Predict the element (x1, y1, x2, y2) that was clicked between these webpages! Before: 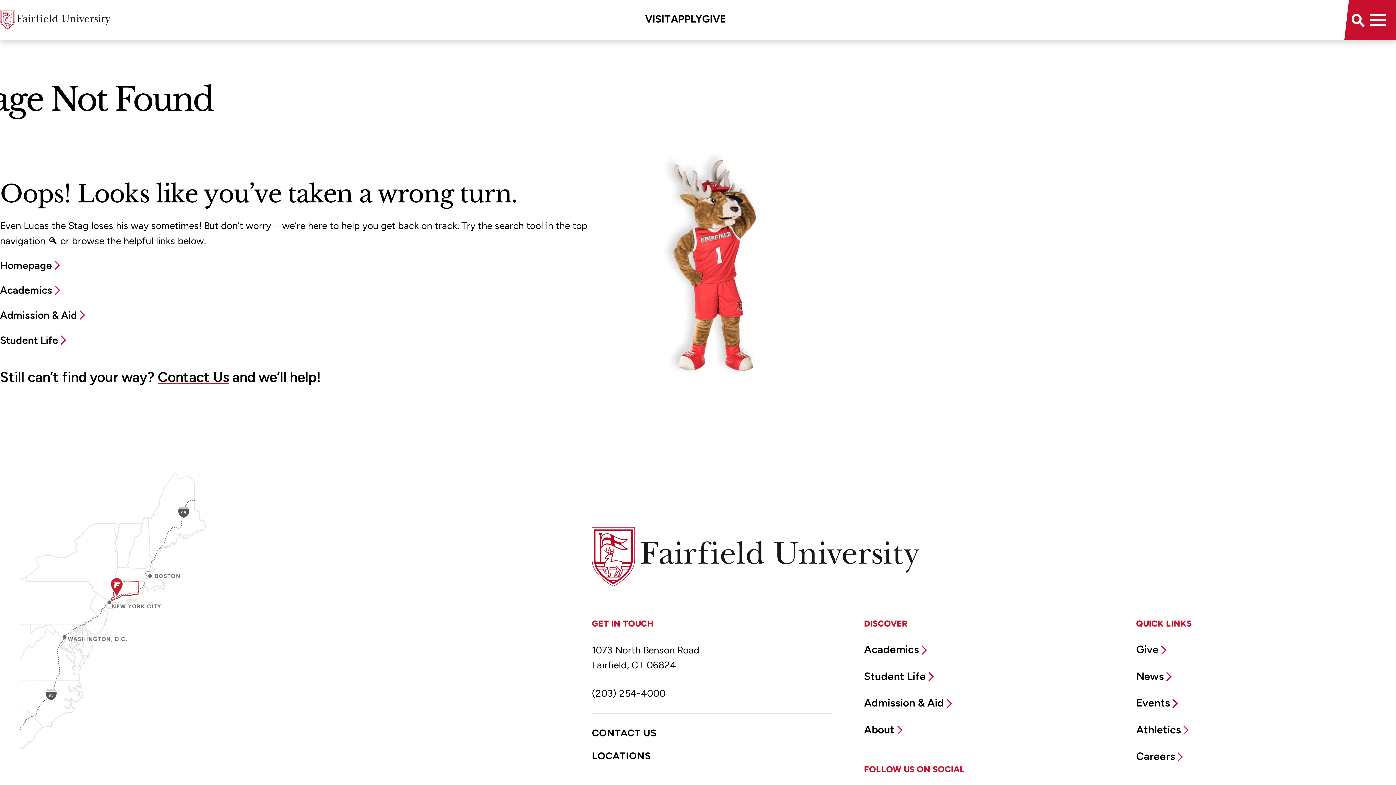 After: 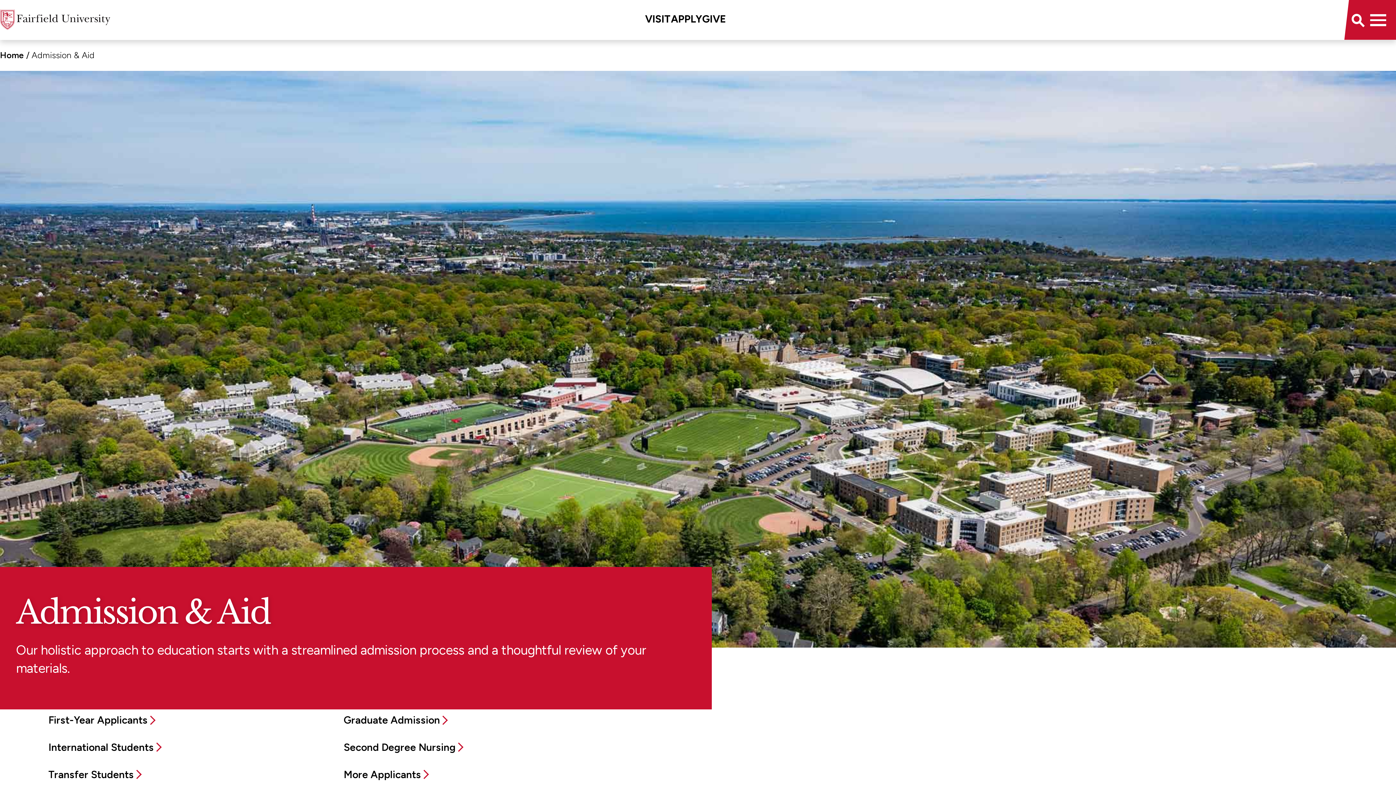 Action: label: Admission & Aid bbox: (0, 309, 90, 321)